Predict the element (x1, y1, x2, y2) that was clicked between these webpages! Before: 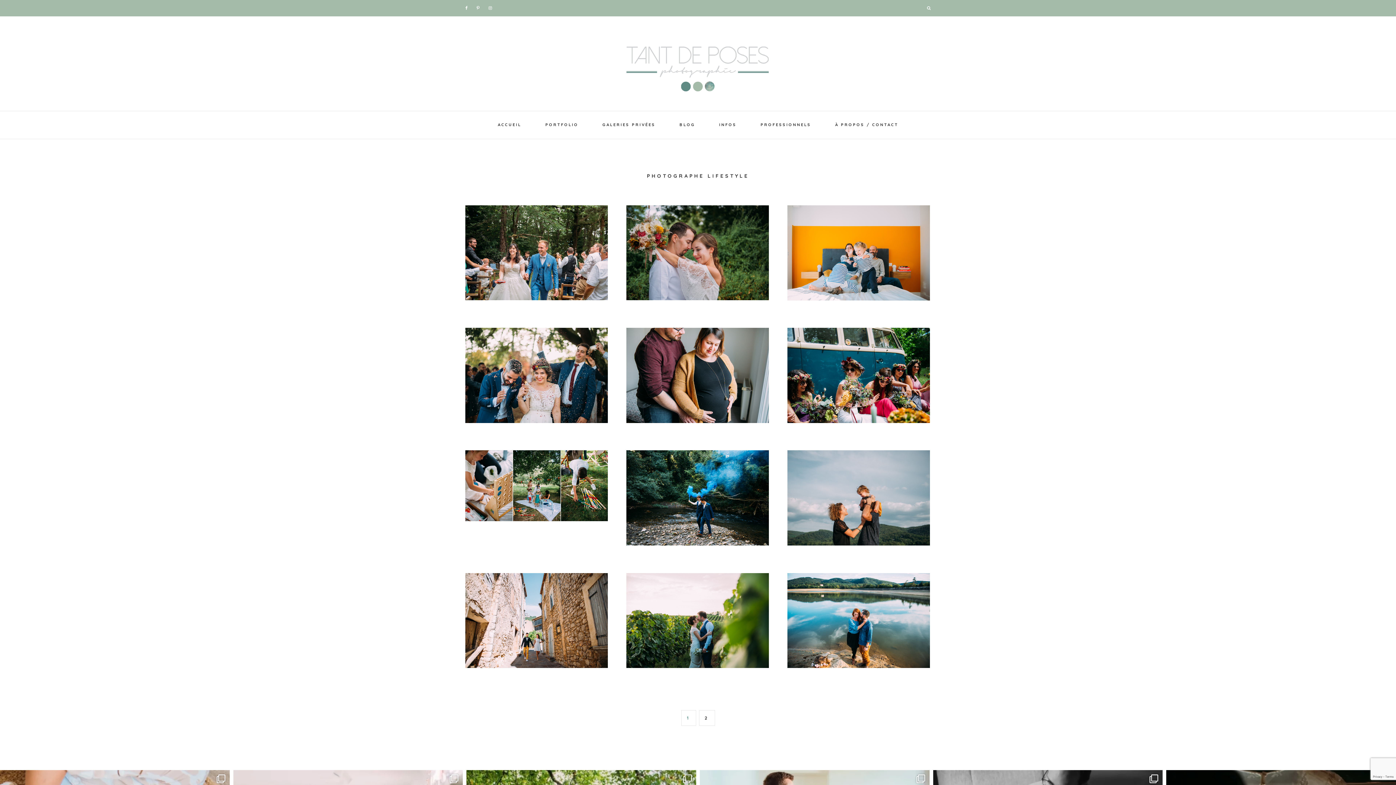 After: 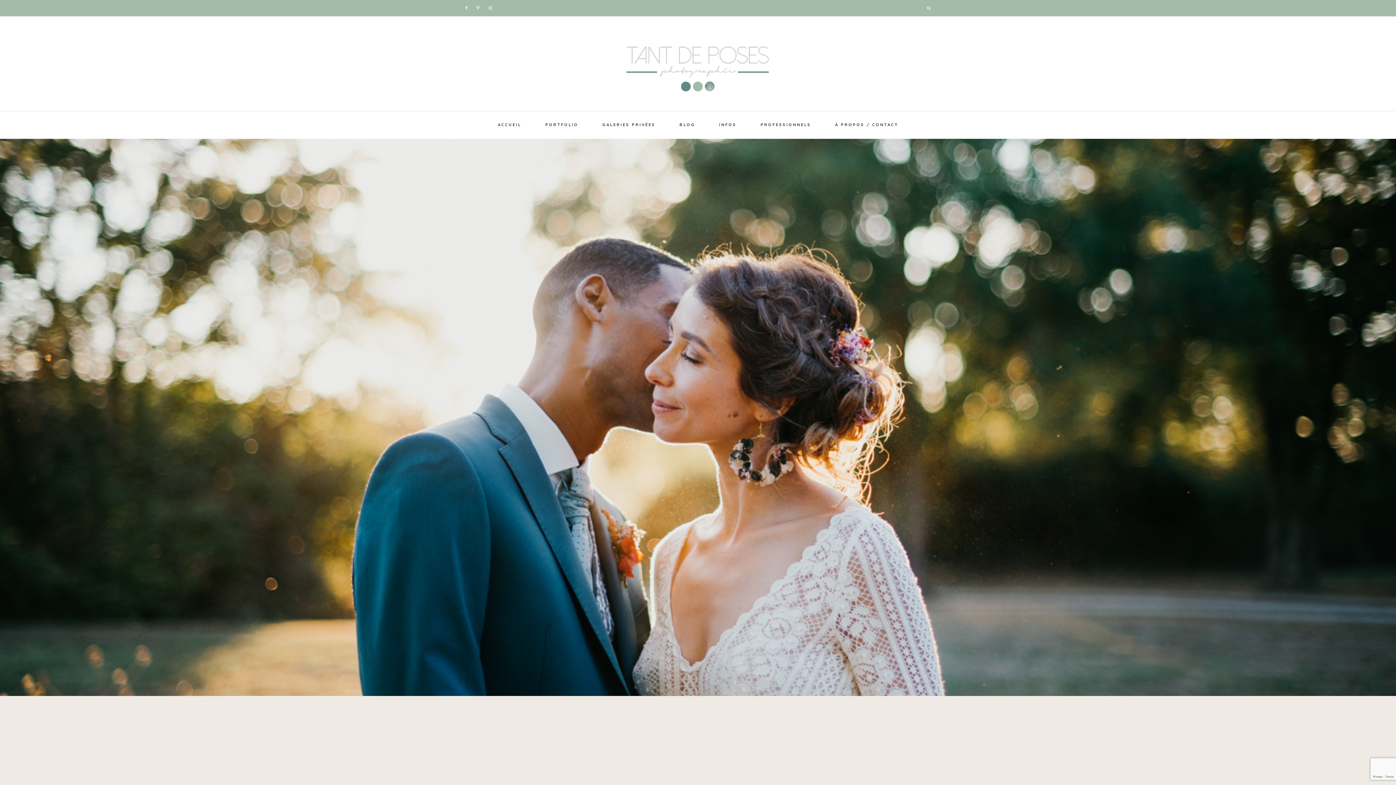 Action: bbox: (486, 111, 532, 138) label: ACCUEIL